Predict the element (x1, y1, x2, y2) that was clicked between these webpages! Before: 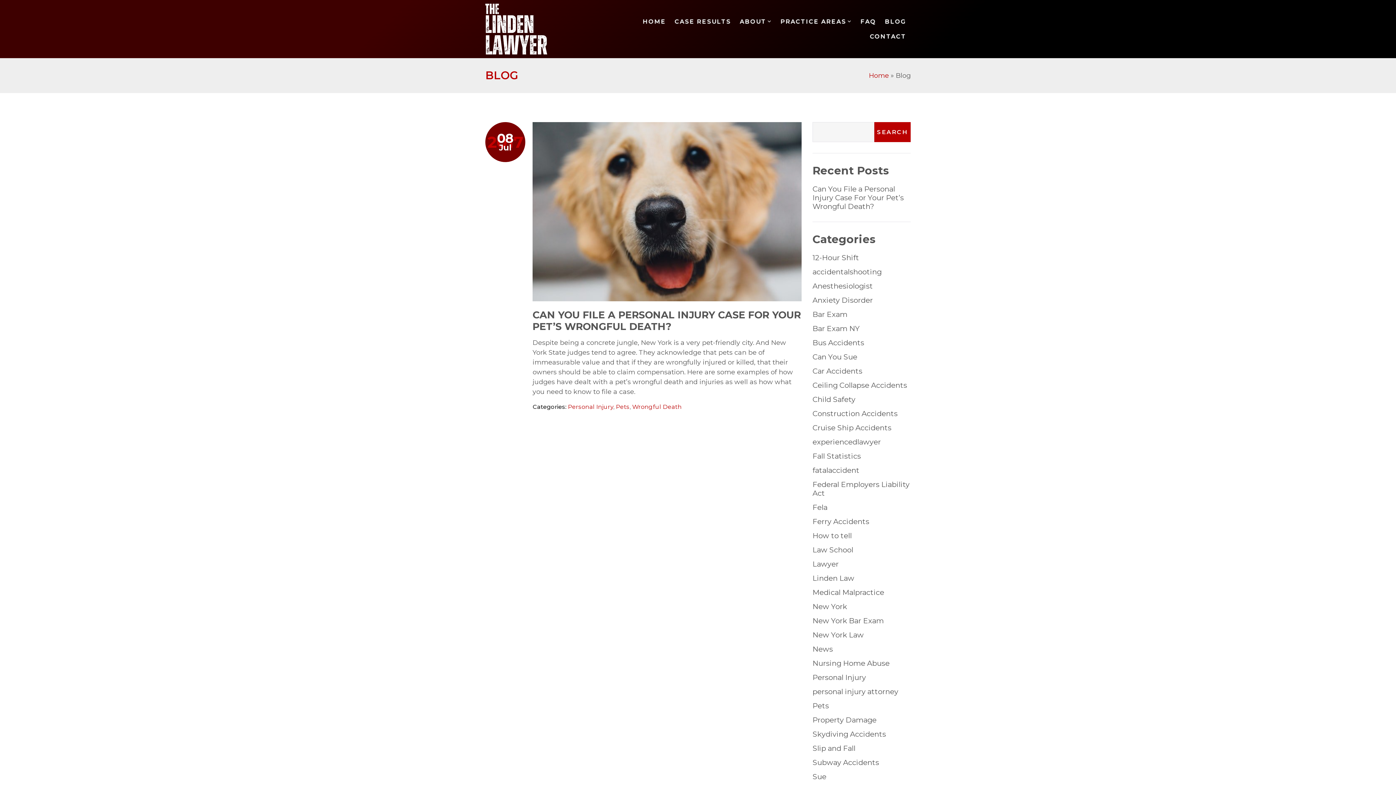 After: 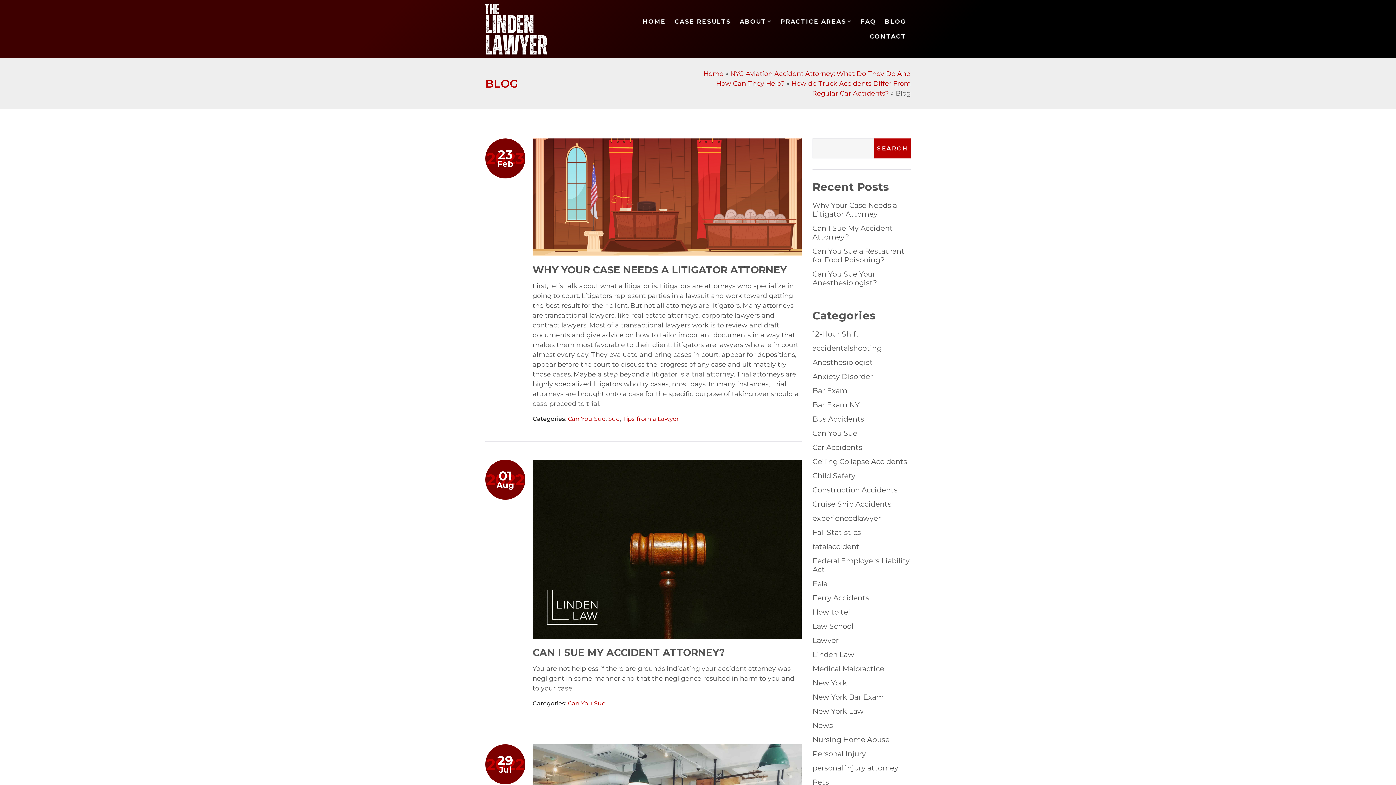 Action: bbox: (812, 352, 910, 361) label: Can You Sue